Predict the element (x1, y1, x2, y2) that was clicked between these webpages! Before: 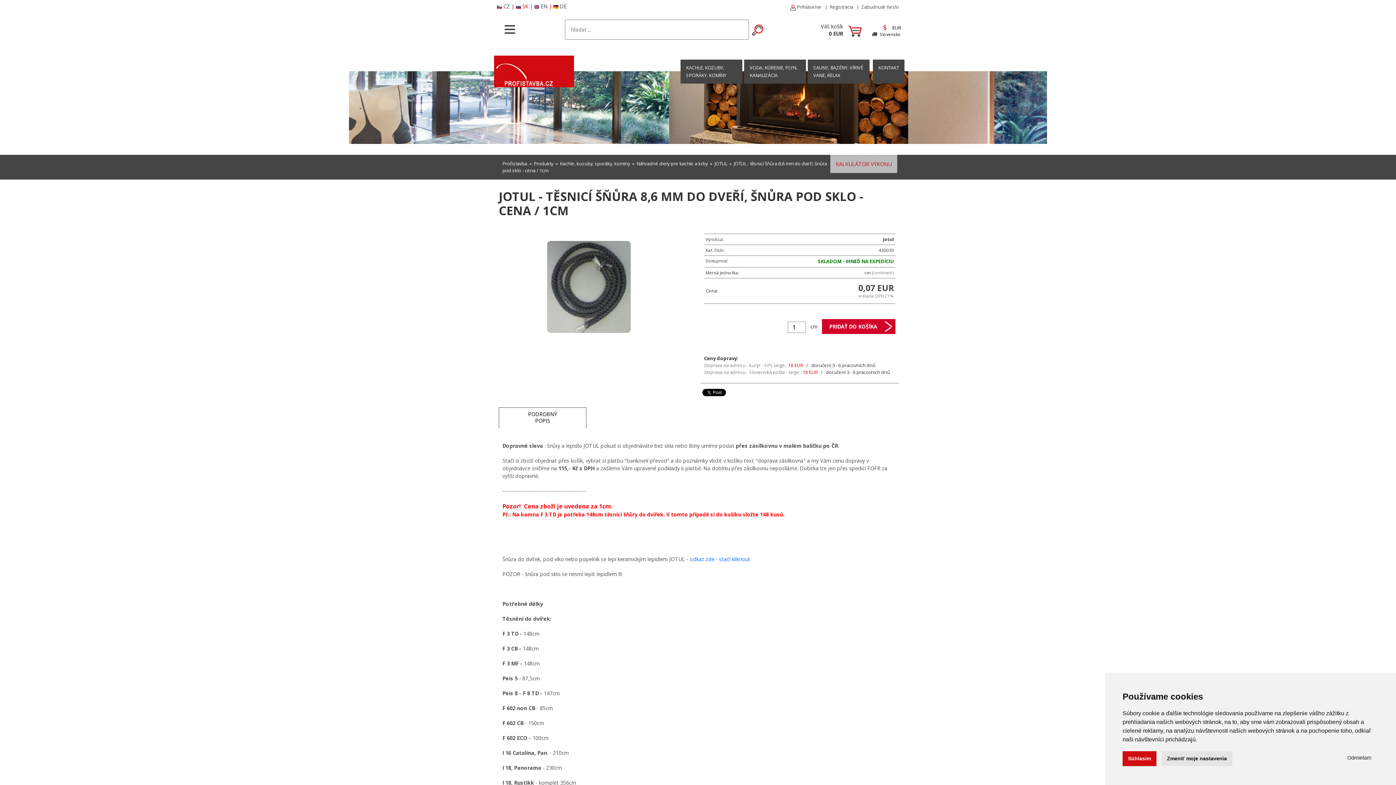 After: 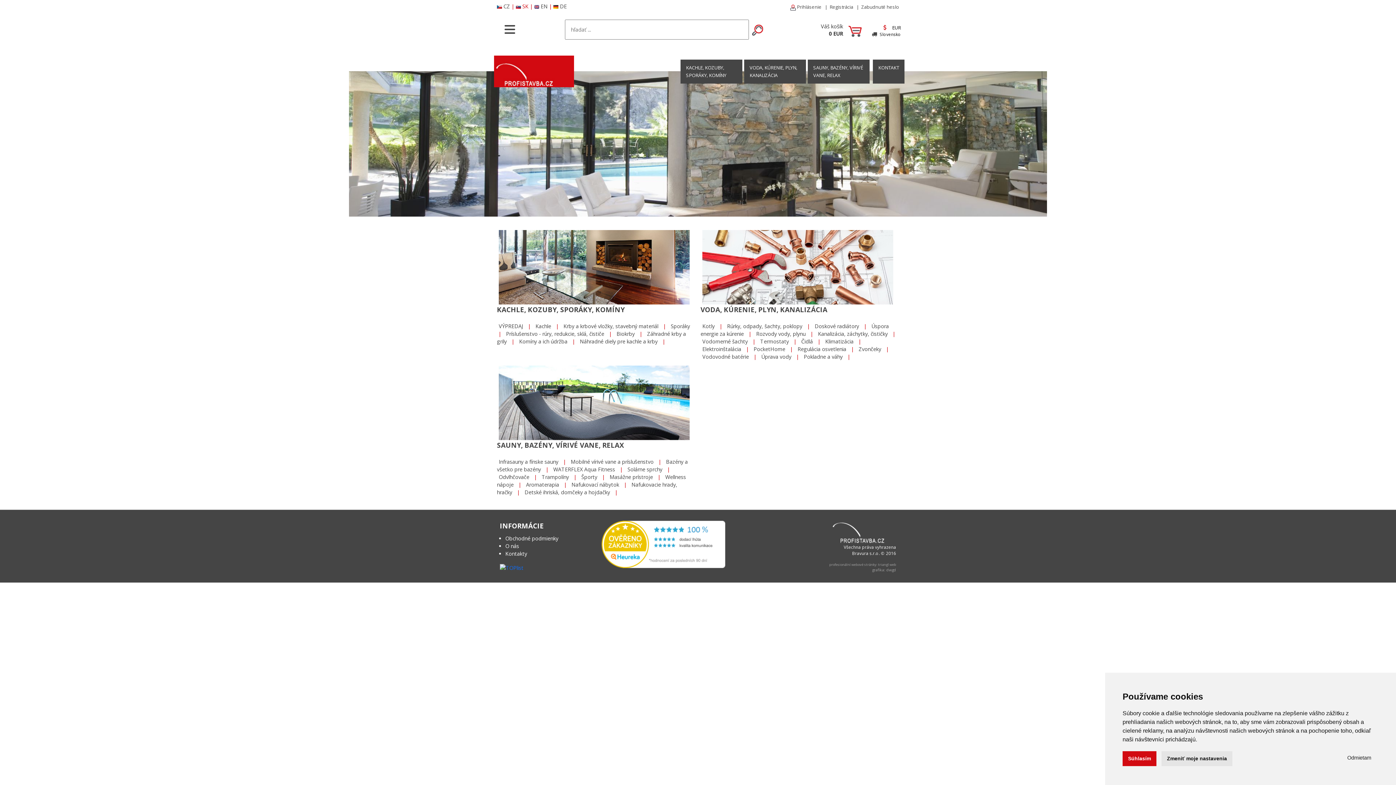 Action: label: Profistavba bbox: (502, 158, 527, 168)